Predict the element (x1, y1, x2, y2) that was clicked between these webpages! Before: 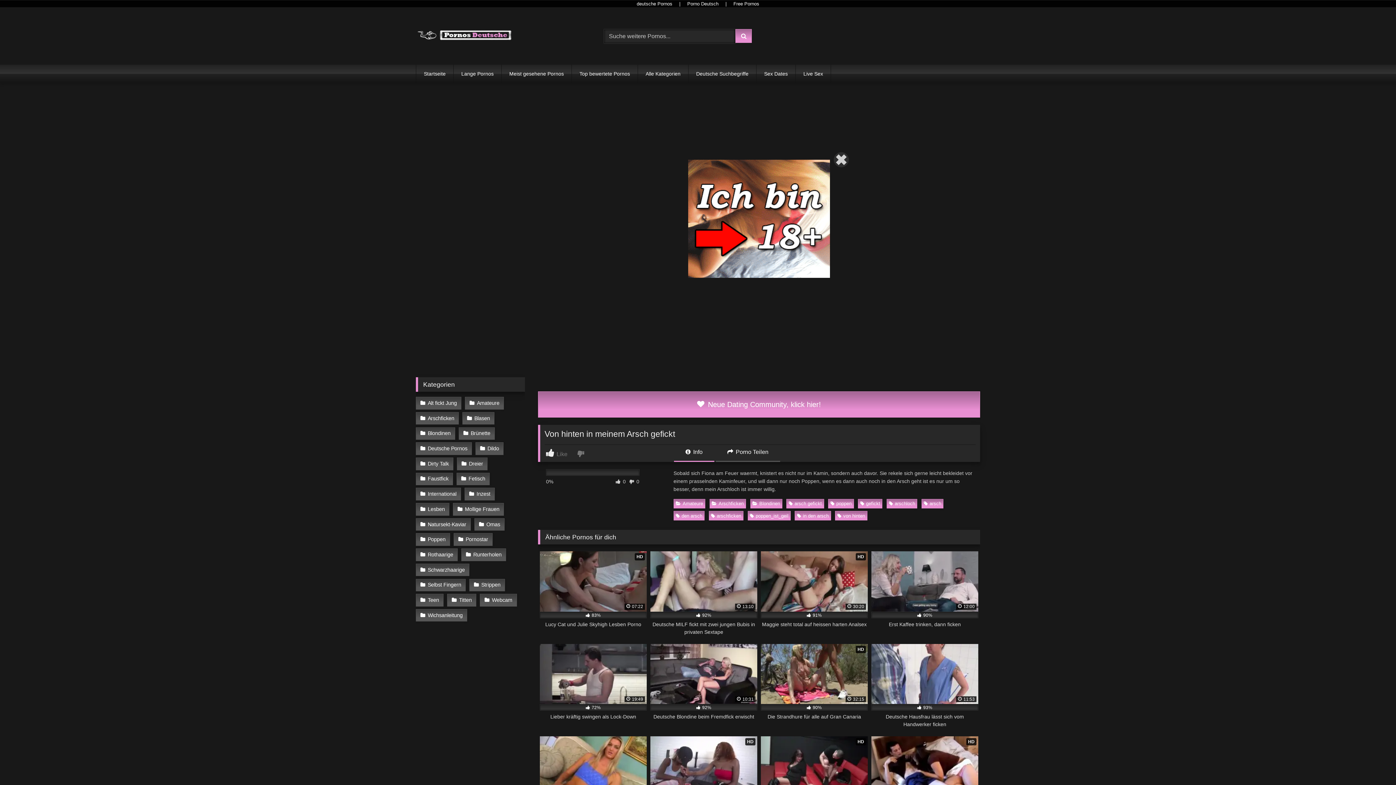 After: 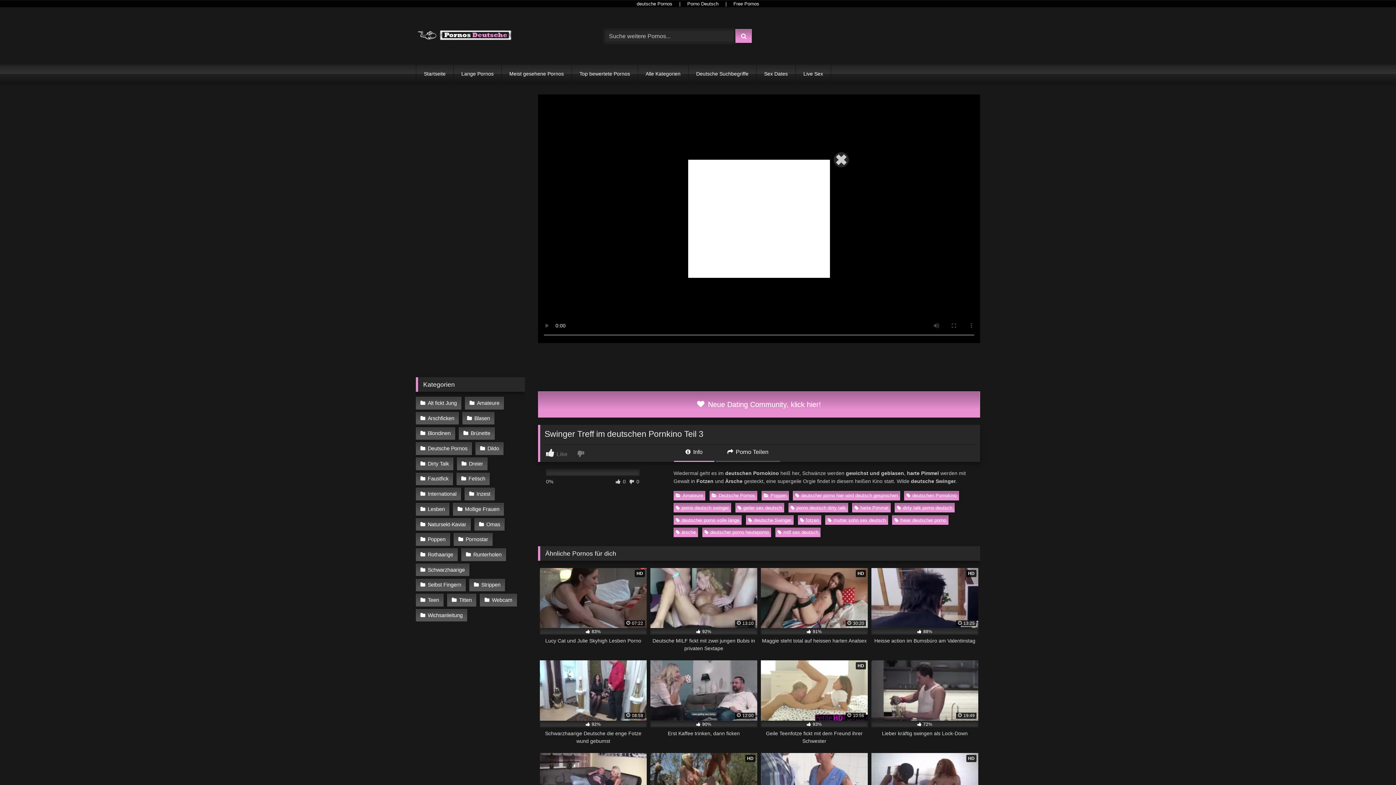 Action: bbox: (761, 736, 868, 821) label: HD
 09:24
 90%
Swinger Treff im deutschen Pornkino Teil 3